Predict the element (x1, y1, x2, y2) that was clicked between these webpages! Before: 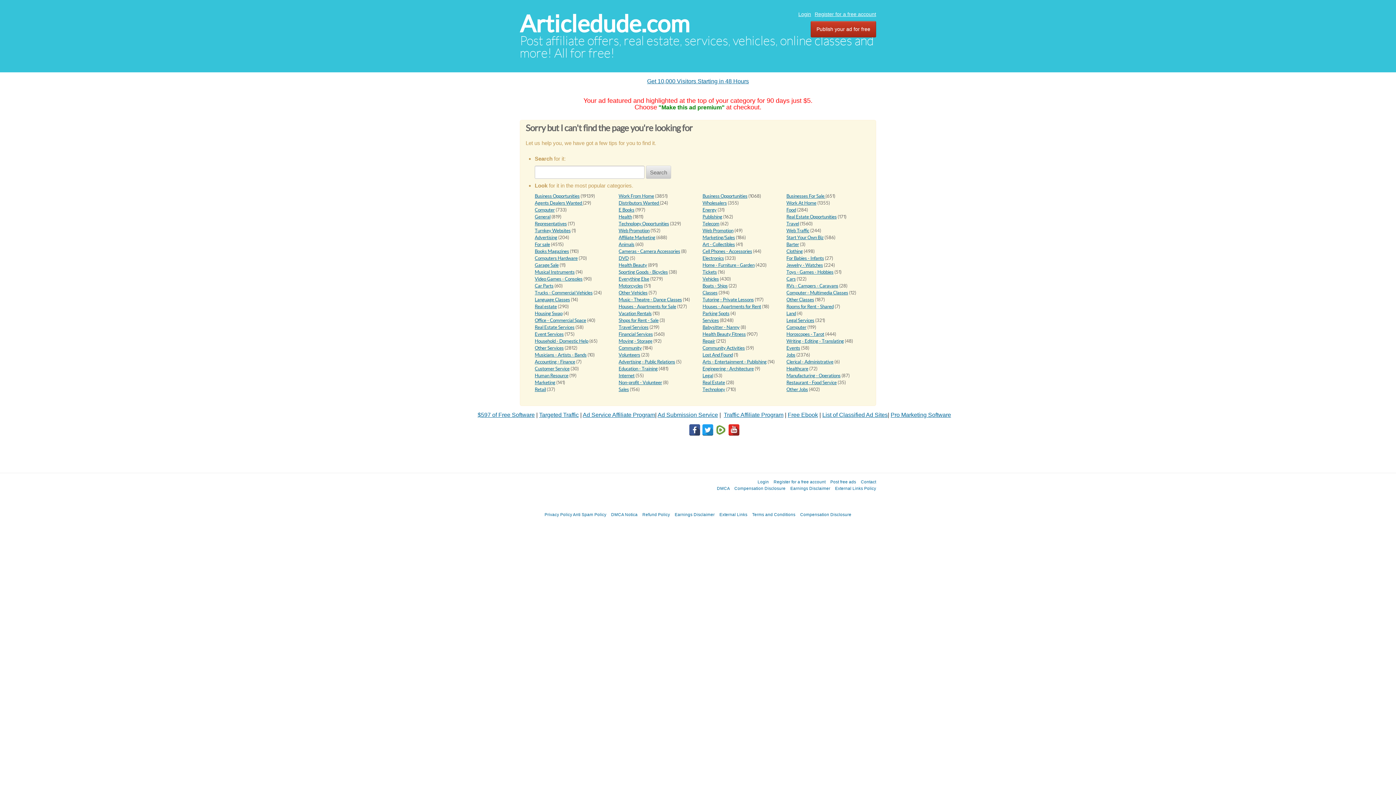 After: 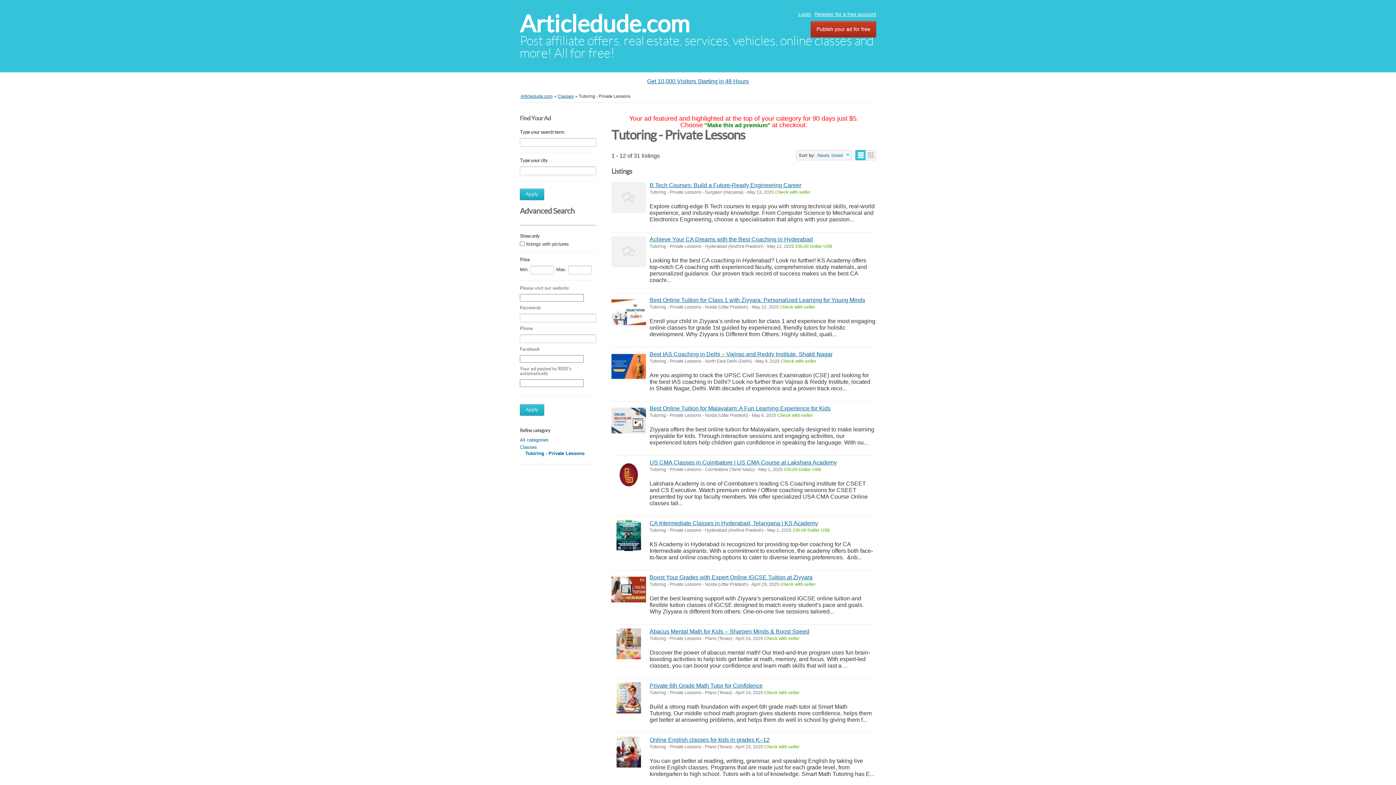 Action: bbox: (702, 297, 753, 302) label: Tutoring - Private Lessons